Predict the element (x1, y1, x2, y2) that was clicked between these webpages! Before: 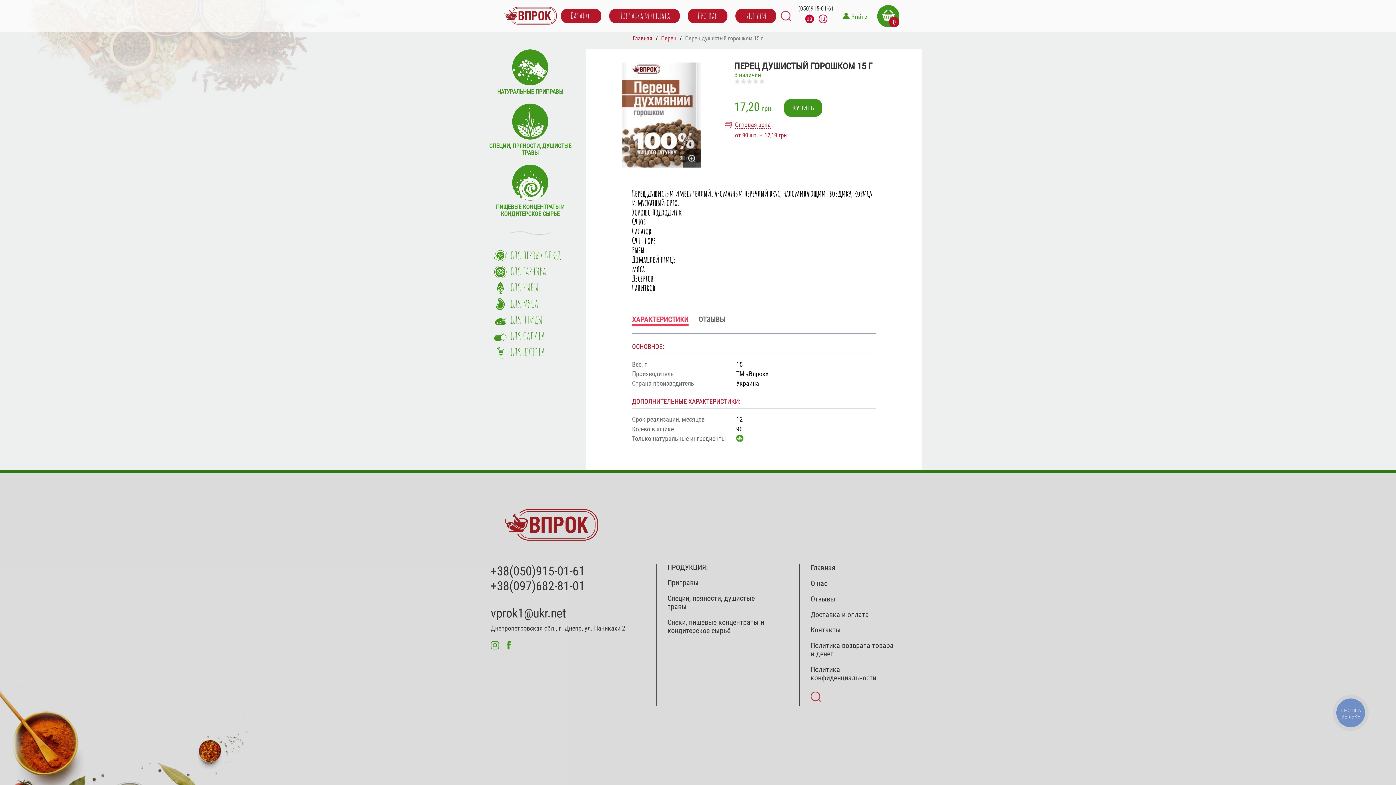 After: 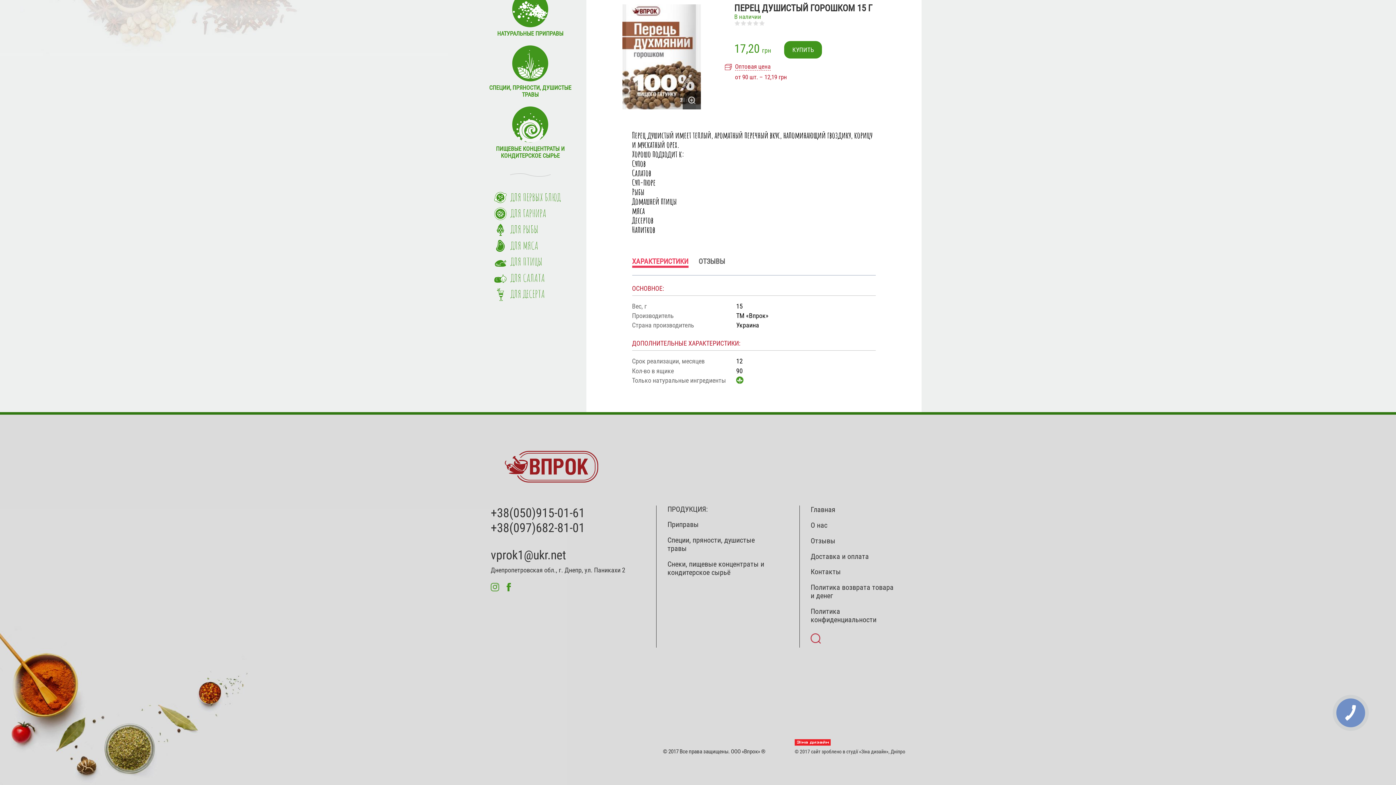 Action: bbox: (734, 78, 881, 84) label: 0